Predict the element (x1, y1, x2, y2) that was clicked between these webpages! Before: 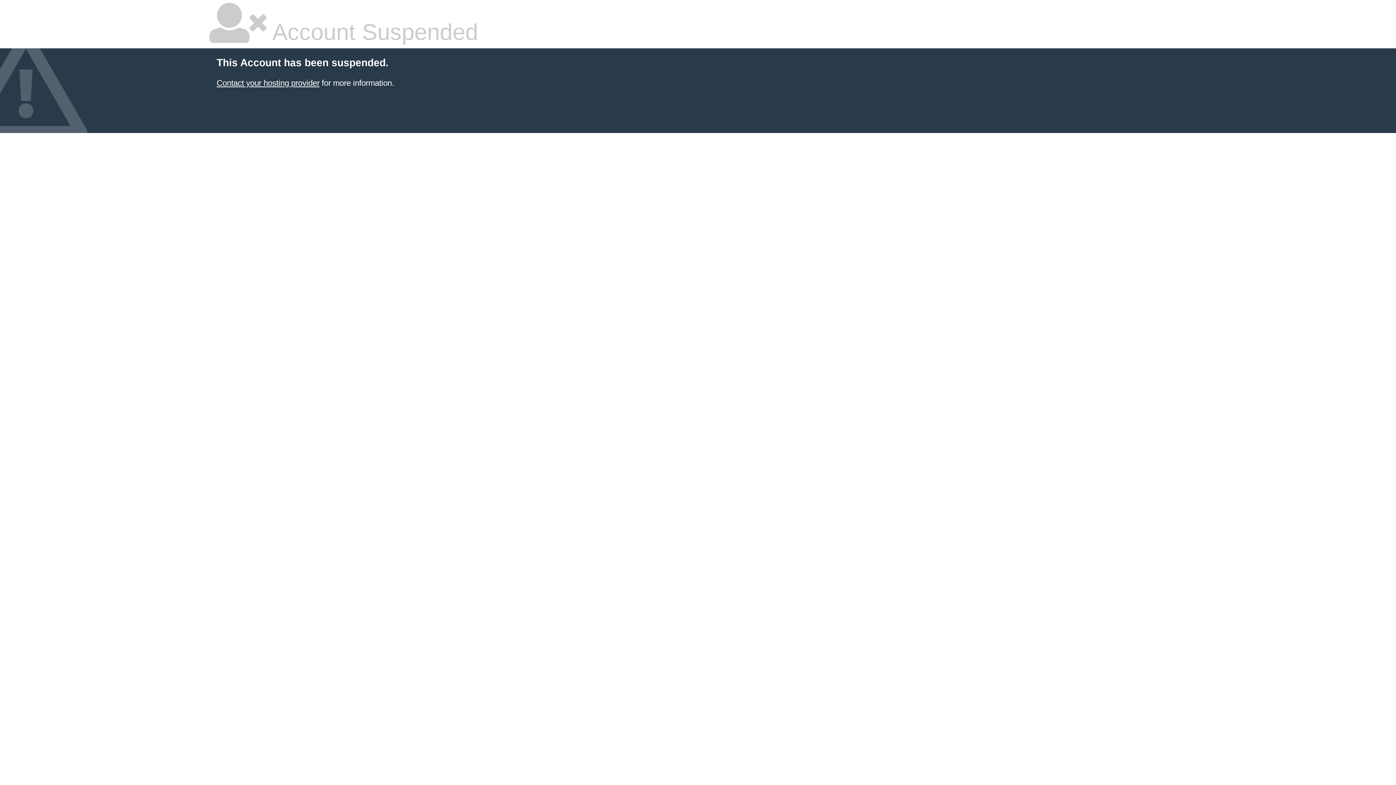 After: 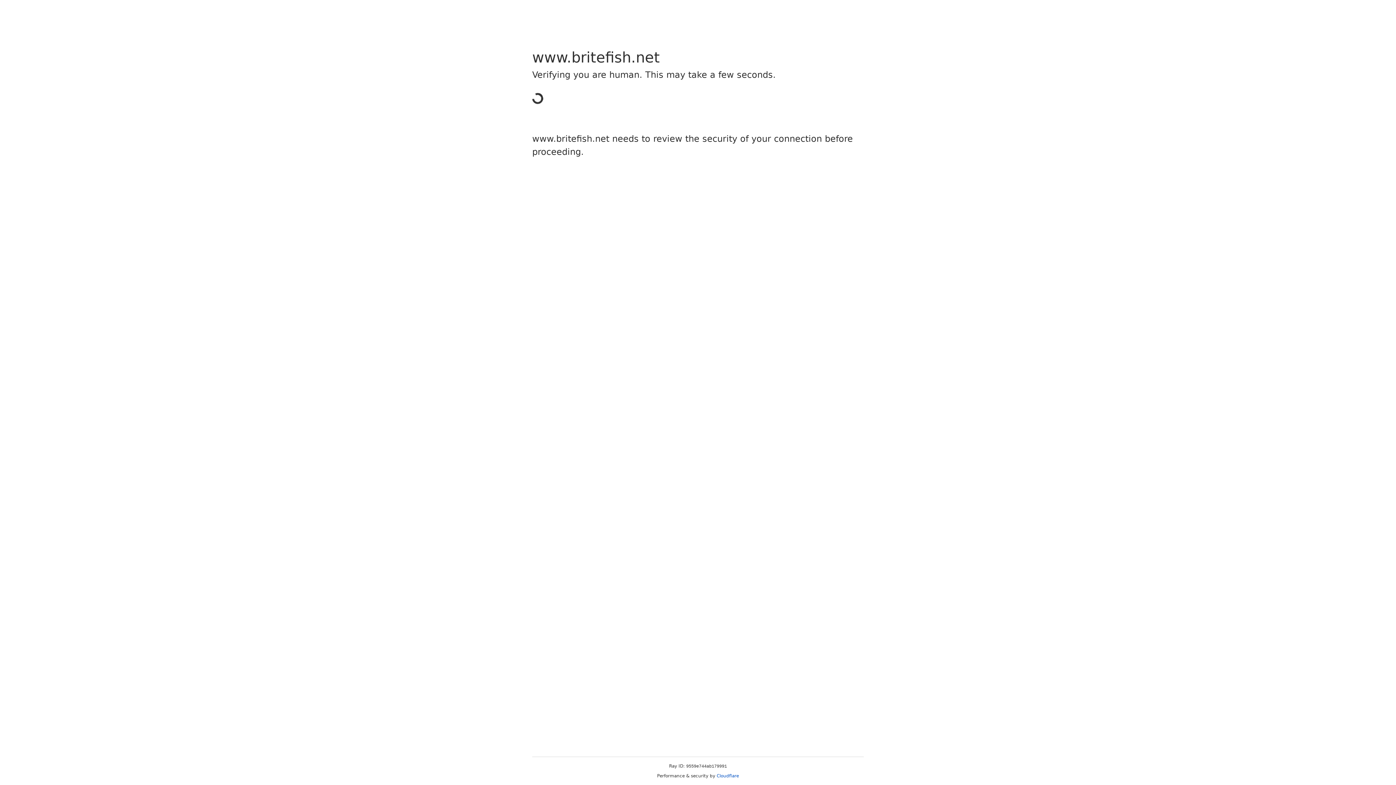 Action: label: Contact your hosting provider bbox: (216, 78, 319, 87)